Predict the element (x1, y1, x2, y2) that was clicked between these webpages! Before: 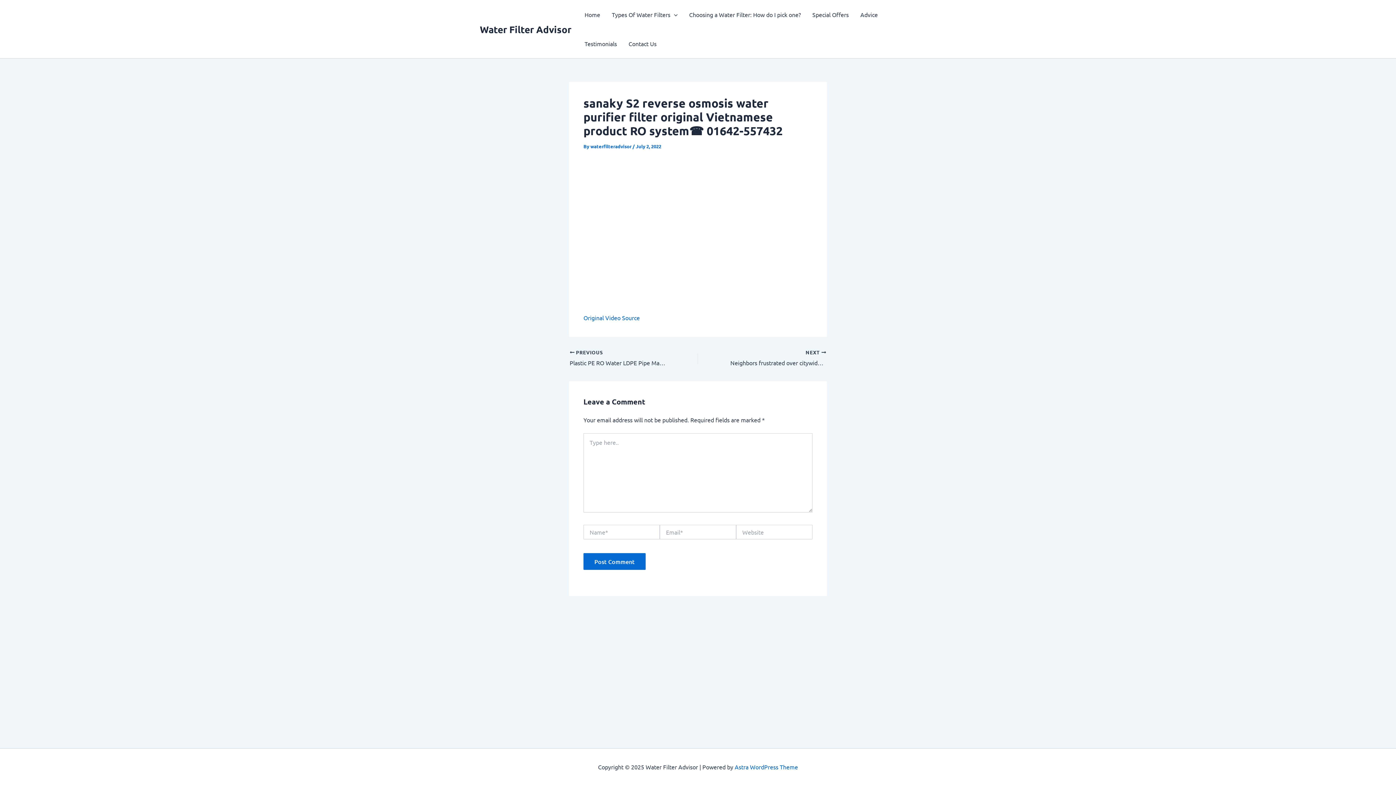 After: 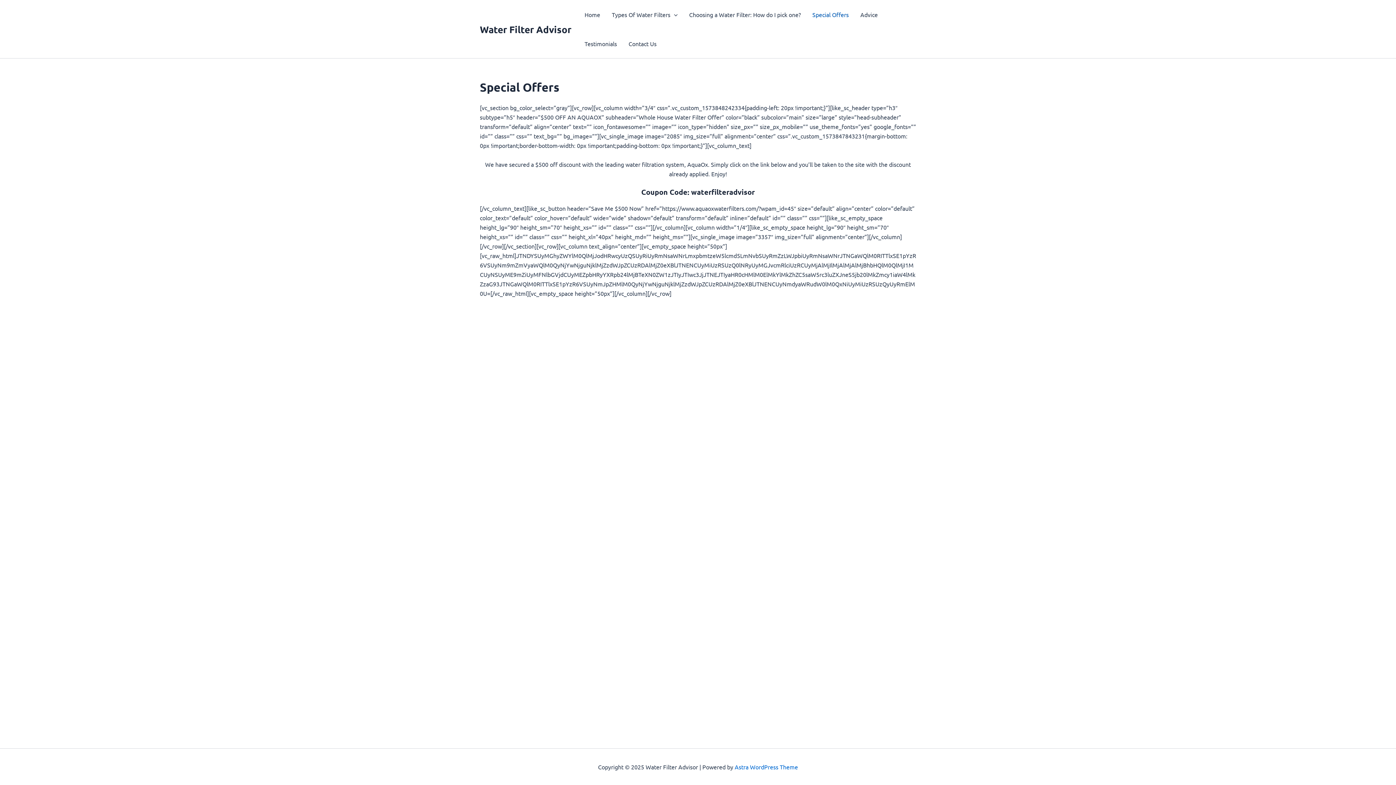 Action: bbox: (806, 0, 854, 29) label: Special Offers